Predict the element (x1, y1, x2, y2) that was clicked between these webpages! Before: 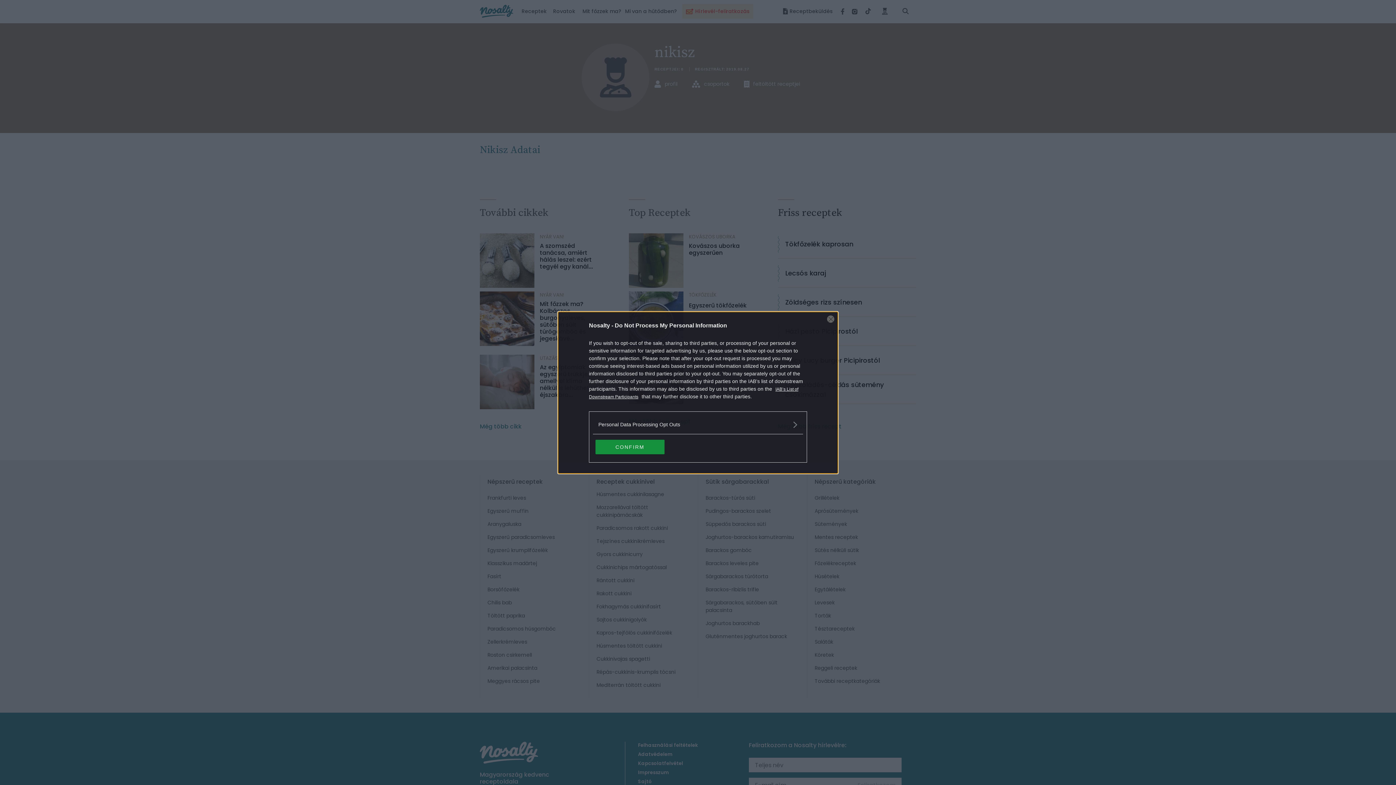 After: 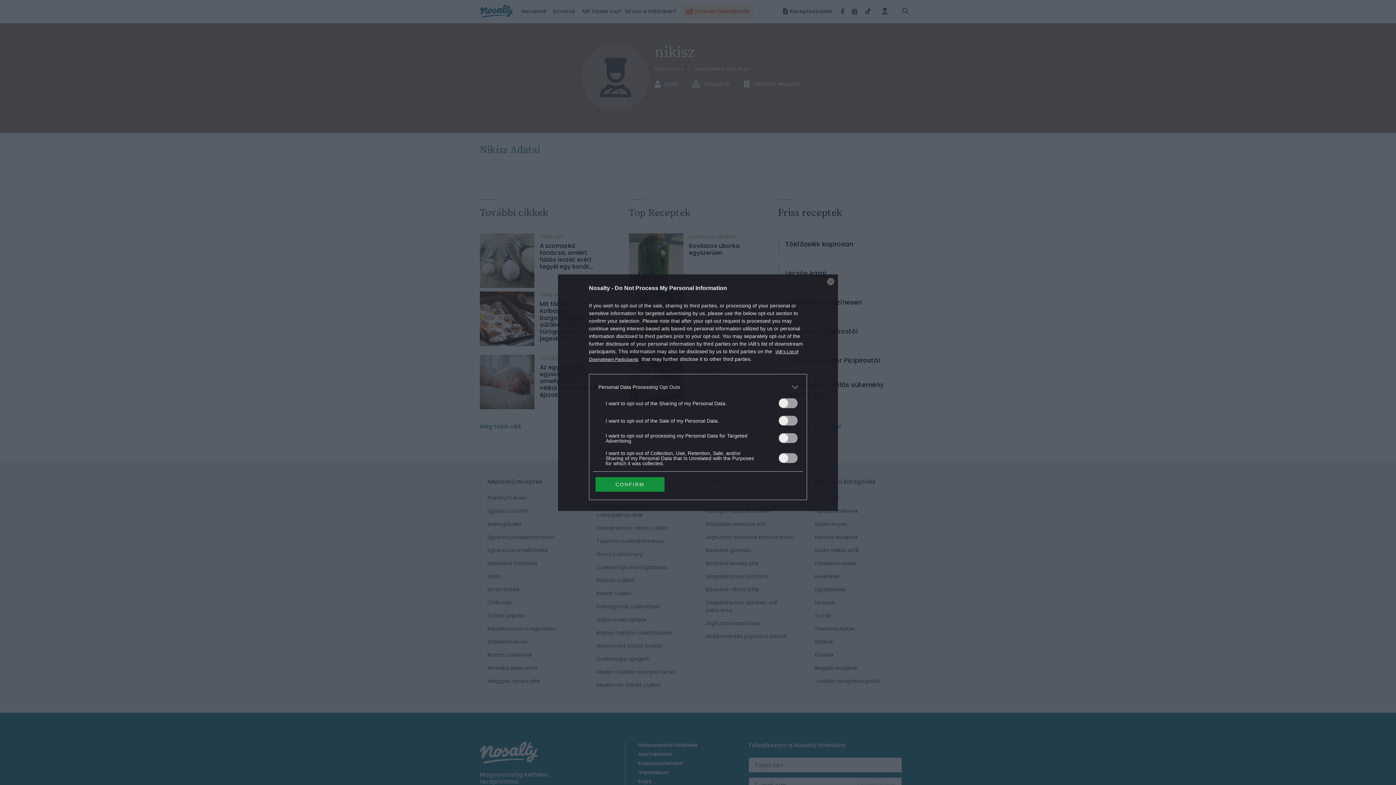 Action: label: Opt-Outs bbox: (598, 420, 797, 428)